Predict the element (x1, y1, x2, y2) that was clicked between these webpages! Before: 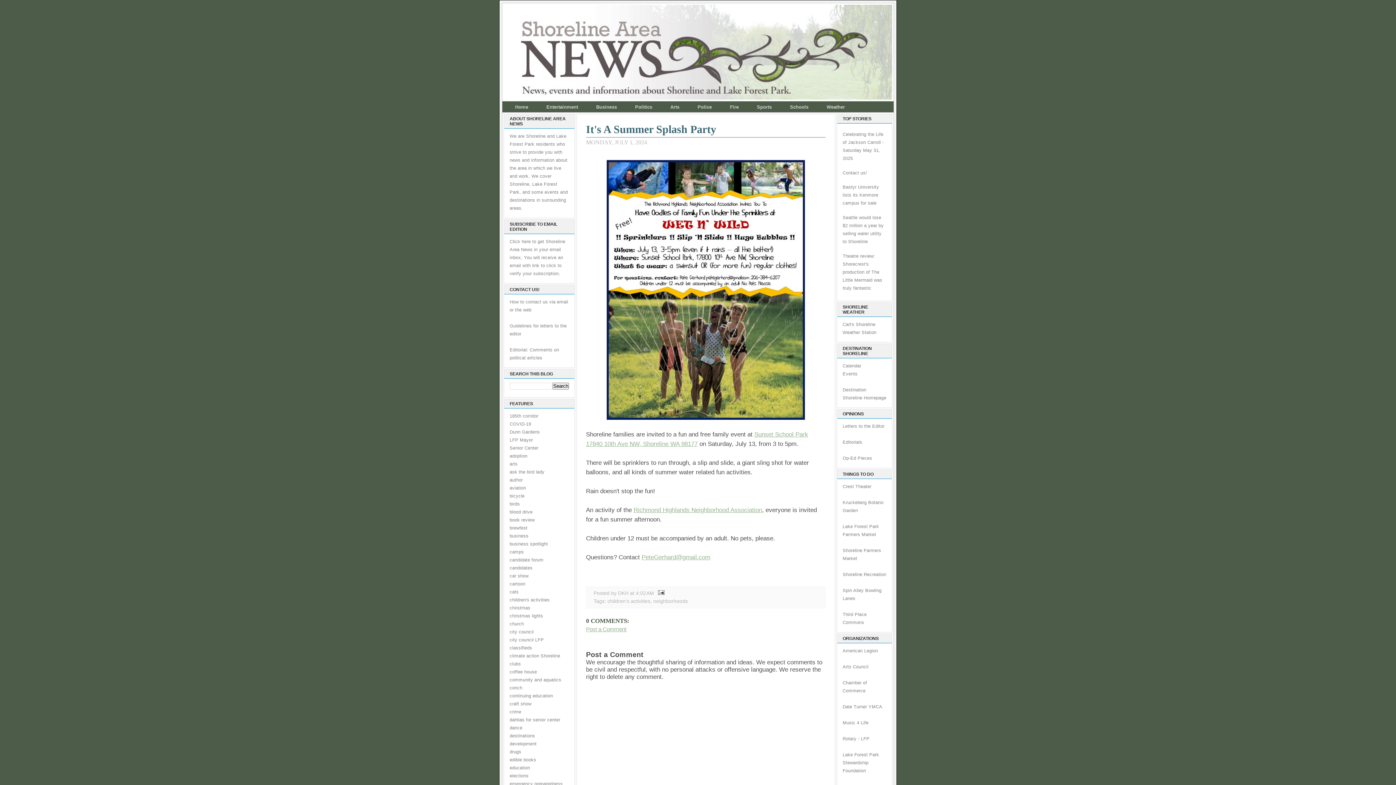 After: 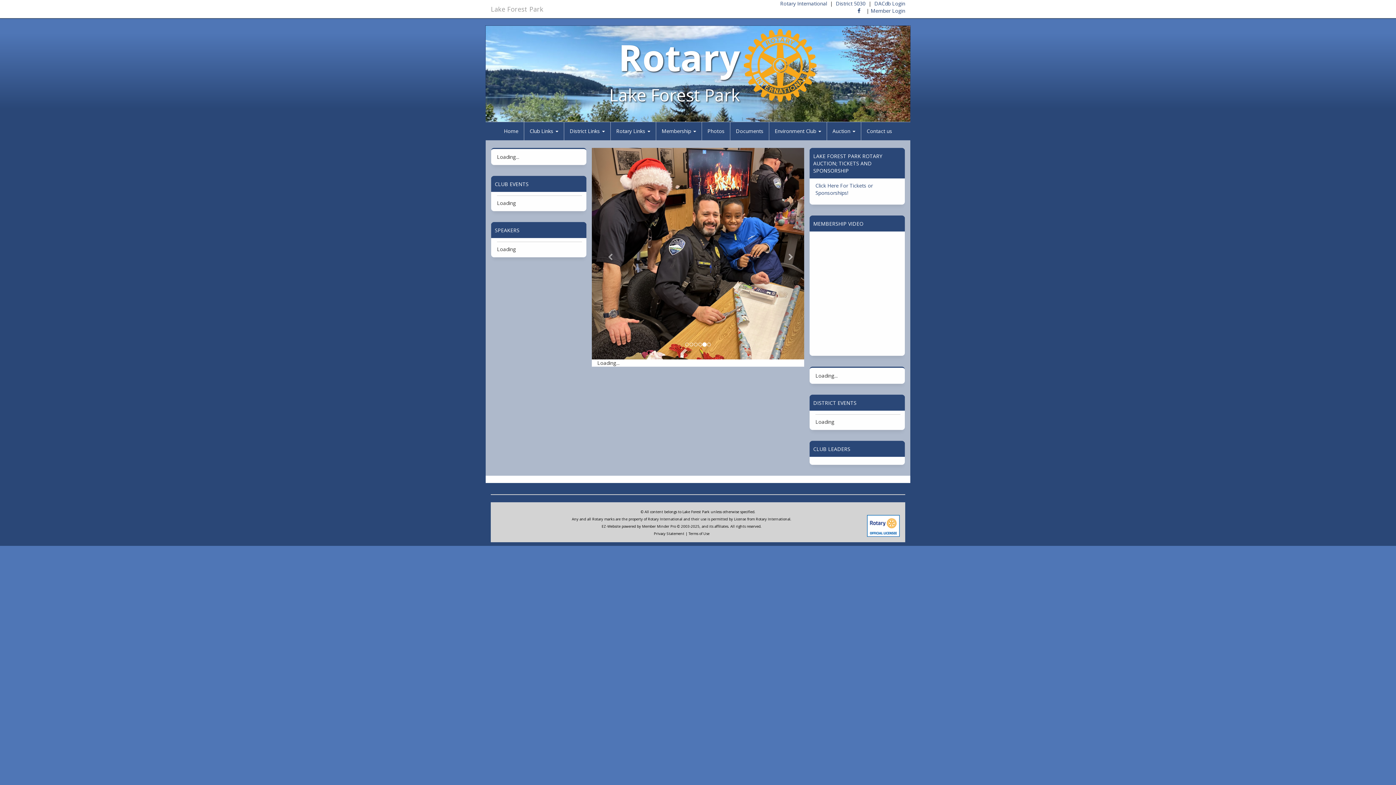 Action: bbox: (842, 736, 869, 741) label: Rotary - LFP